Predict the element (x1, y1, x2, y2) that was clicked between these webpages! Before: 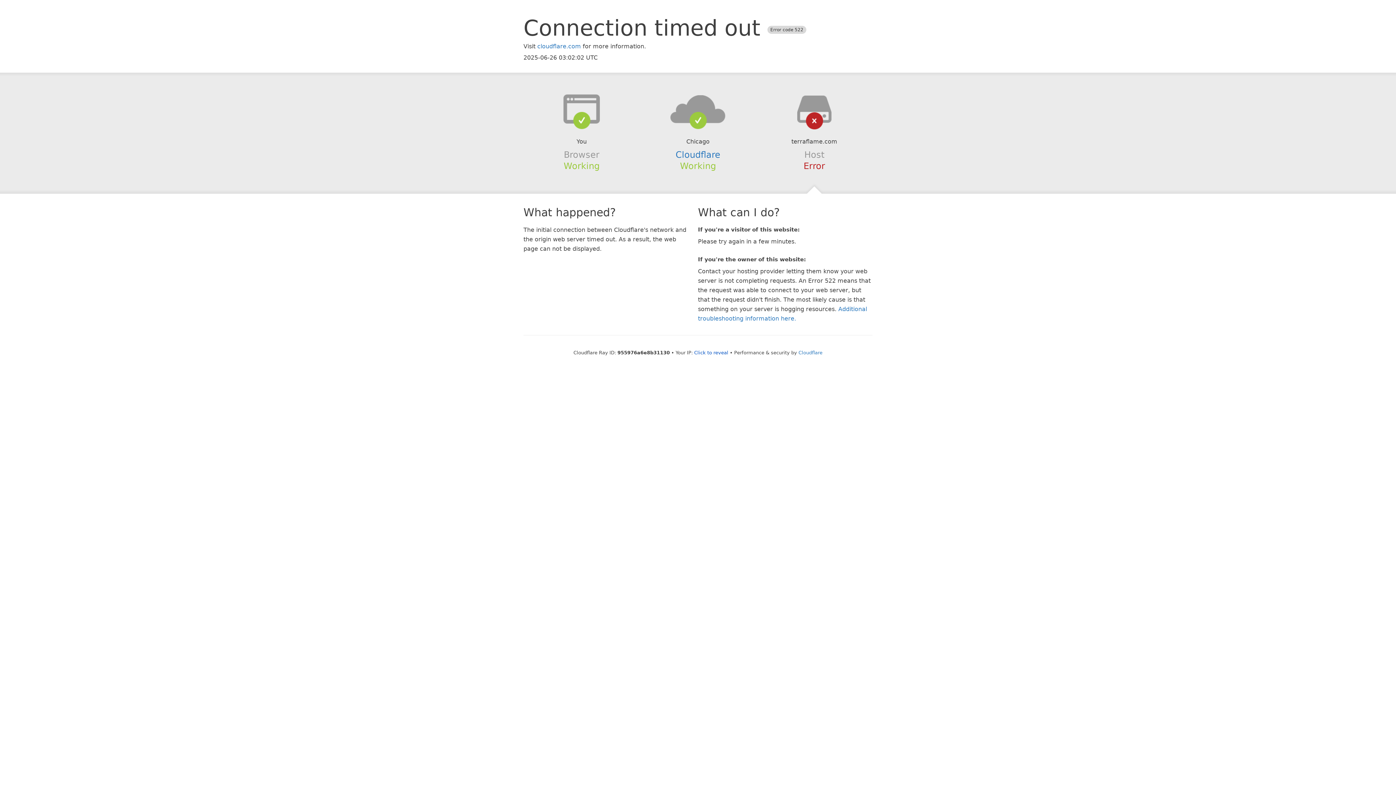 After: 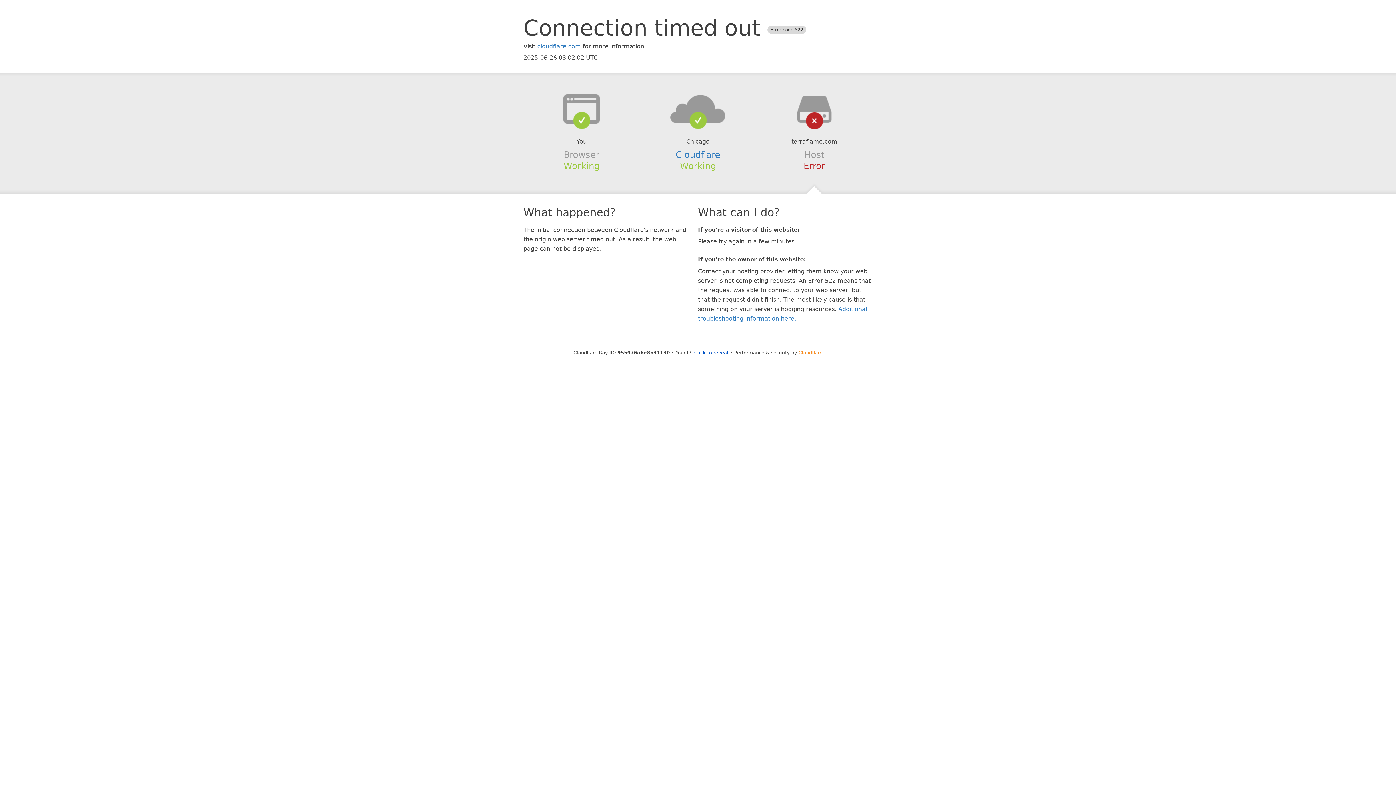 Action: bbox: (798, 350, 822, 355) label: Cloudflare